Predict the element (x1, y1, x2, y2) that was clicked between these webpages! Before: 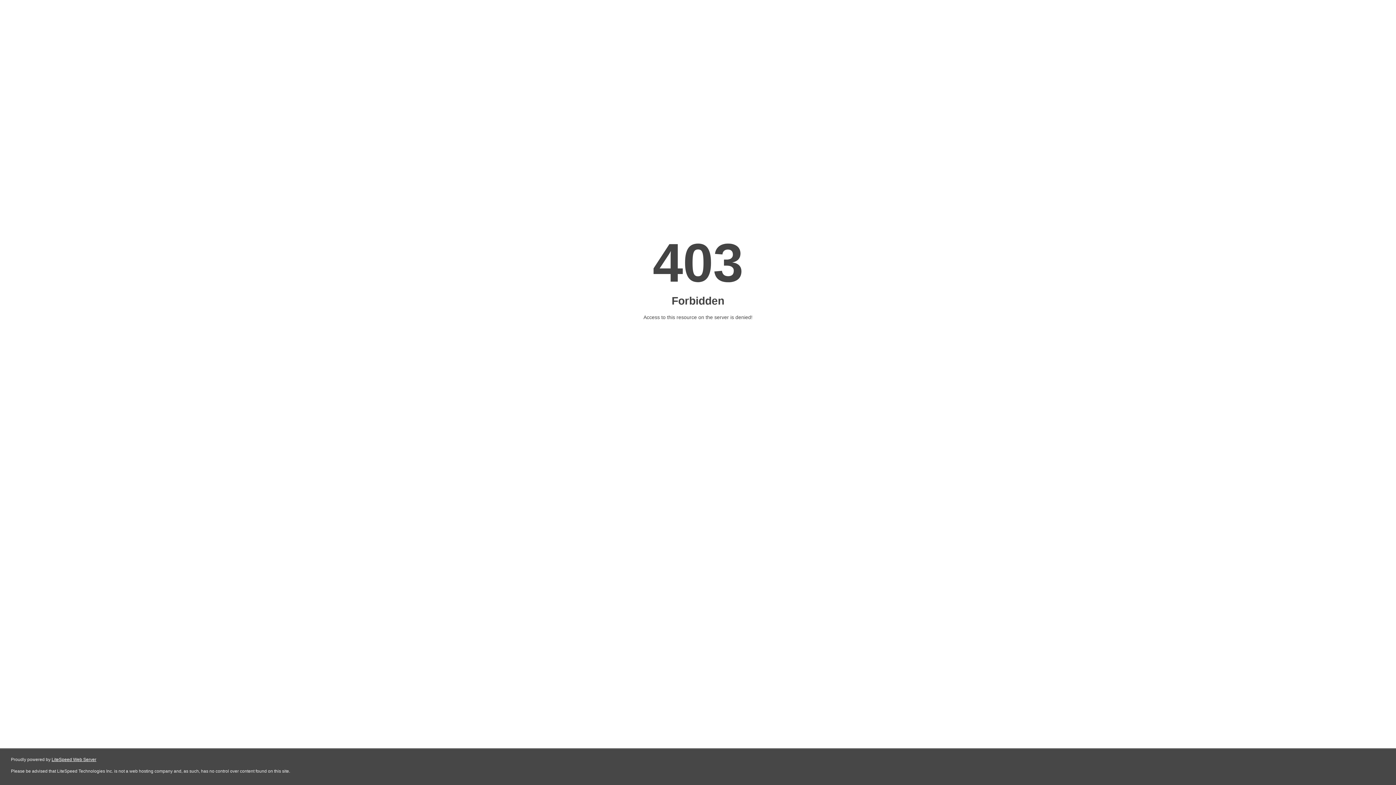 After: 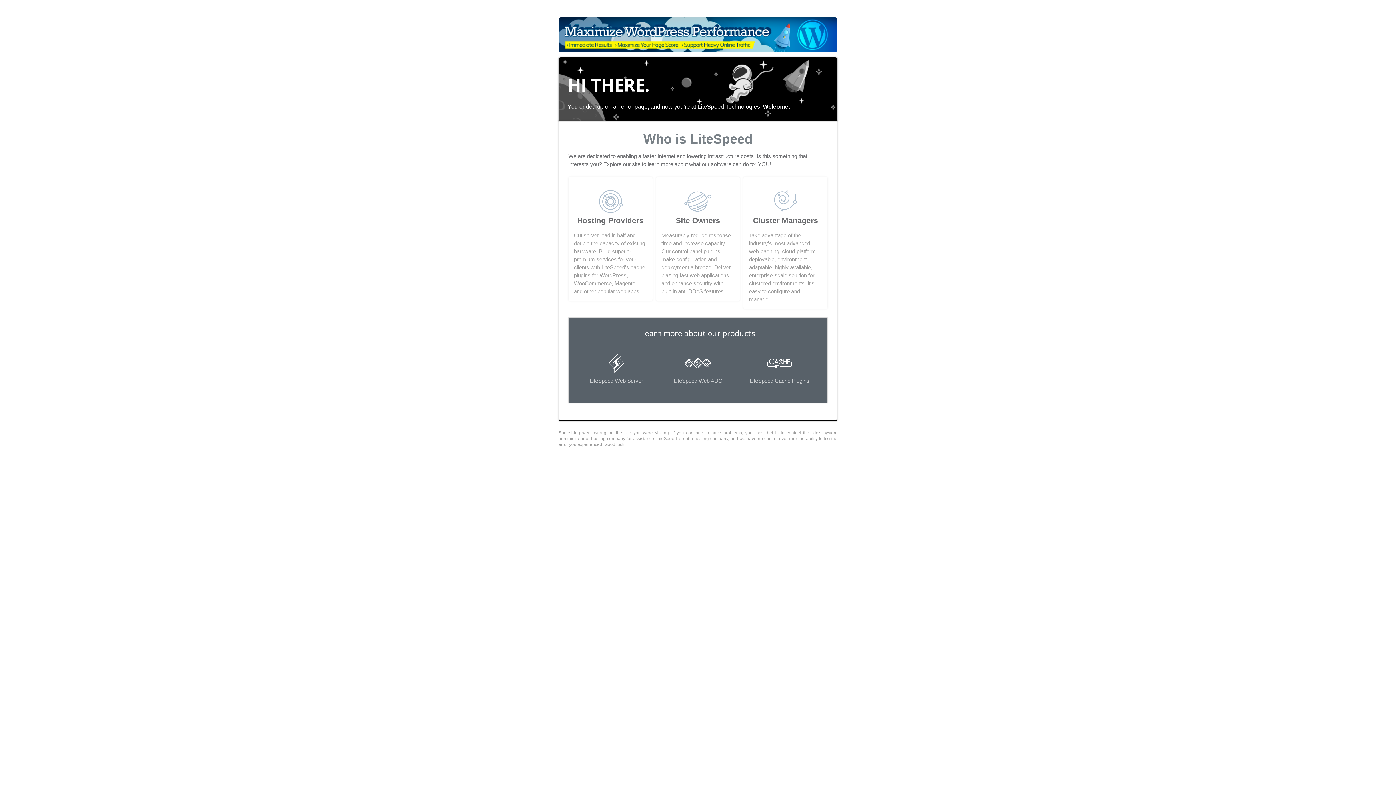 Action: label: LiteSpeed Web Server bbox: (51, 757, 96, 762)